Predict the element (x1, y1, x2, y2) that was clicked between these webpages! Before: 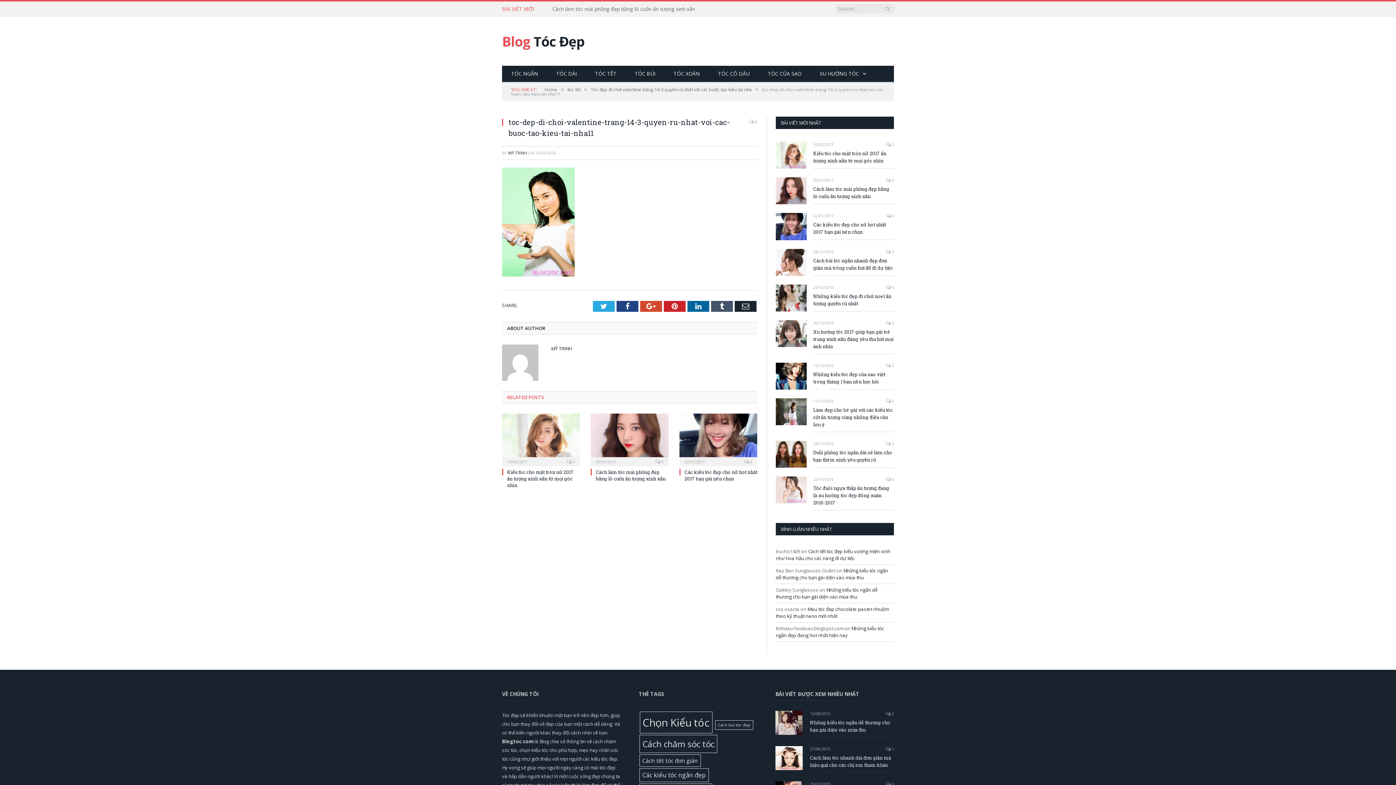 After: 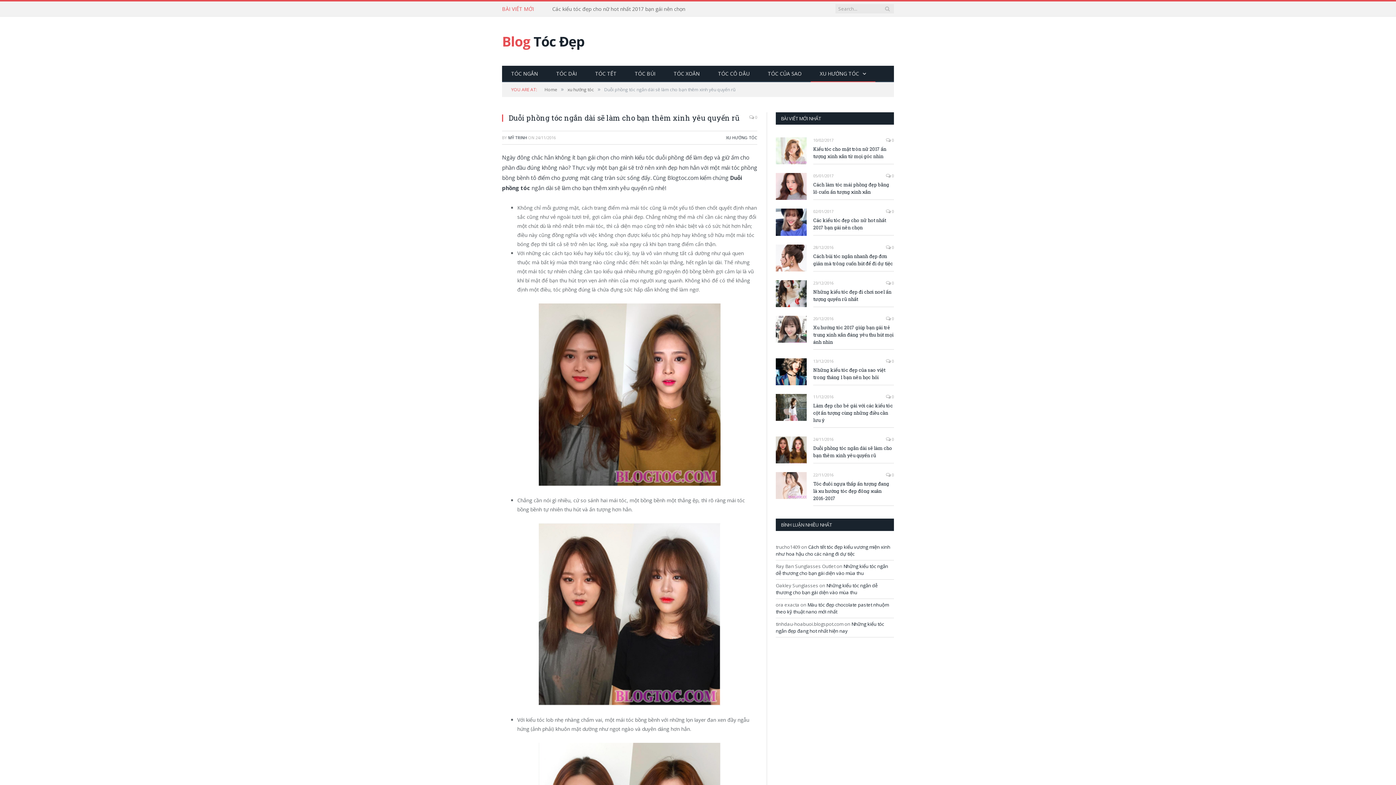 Action: bbox: (886, 441, 894, 446) label:  0